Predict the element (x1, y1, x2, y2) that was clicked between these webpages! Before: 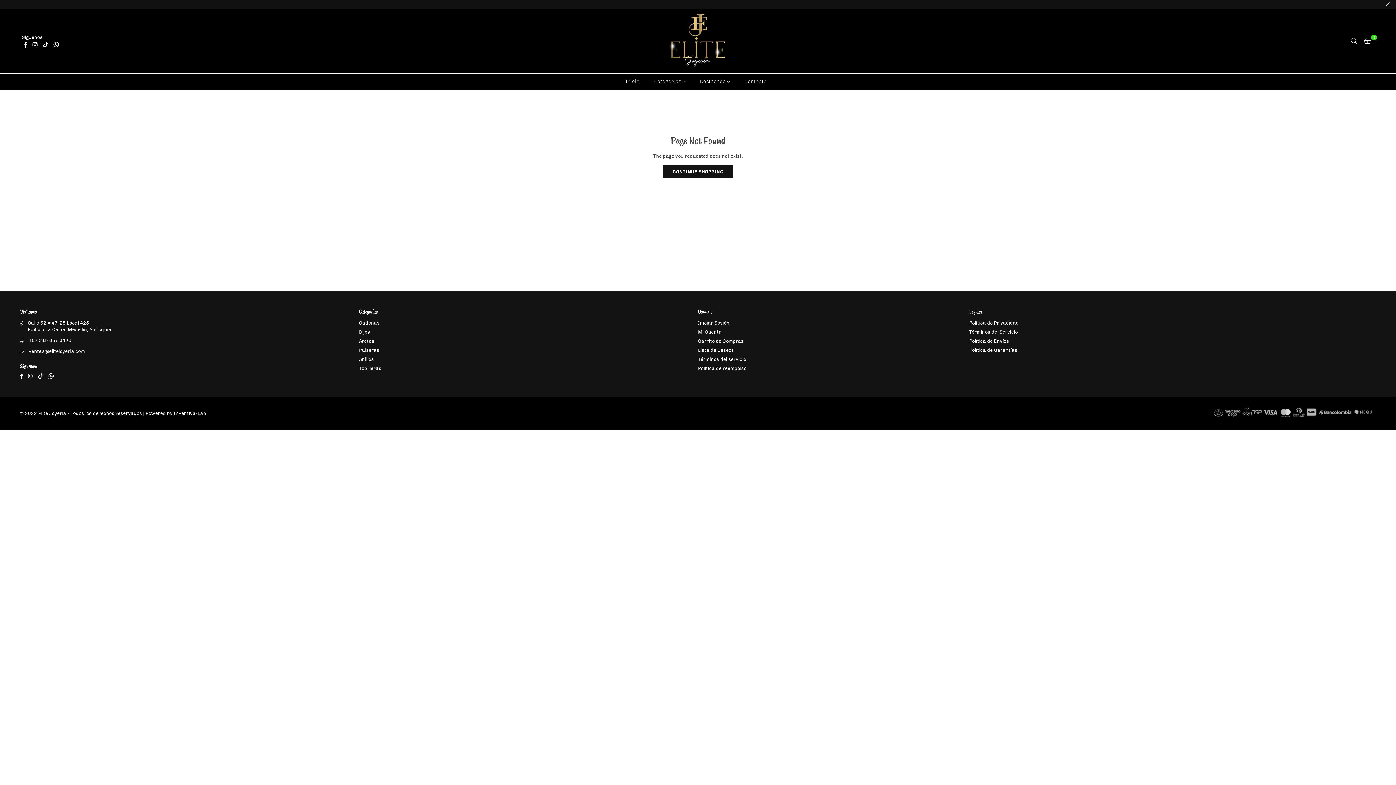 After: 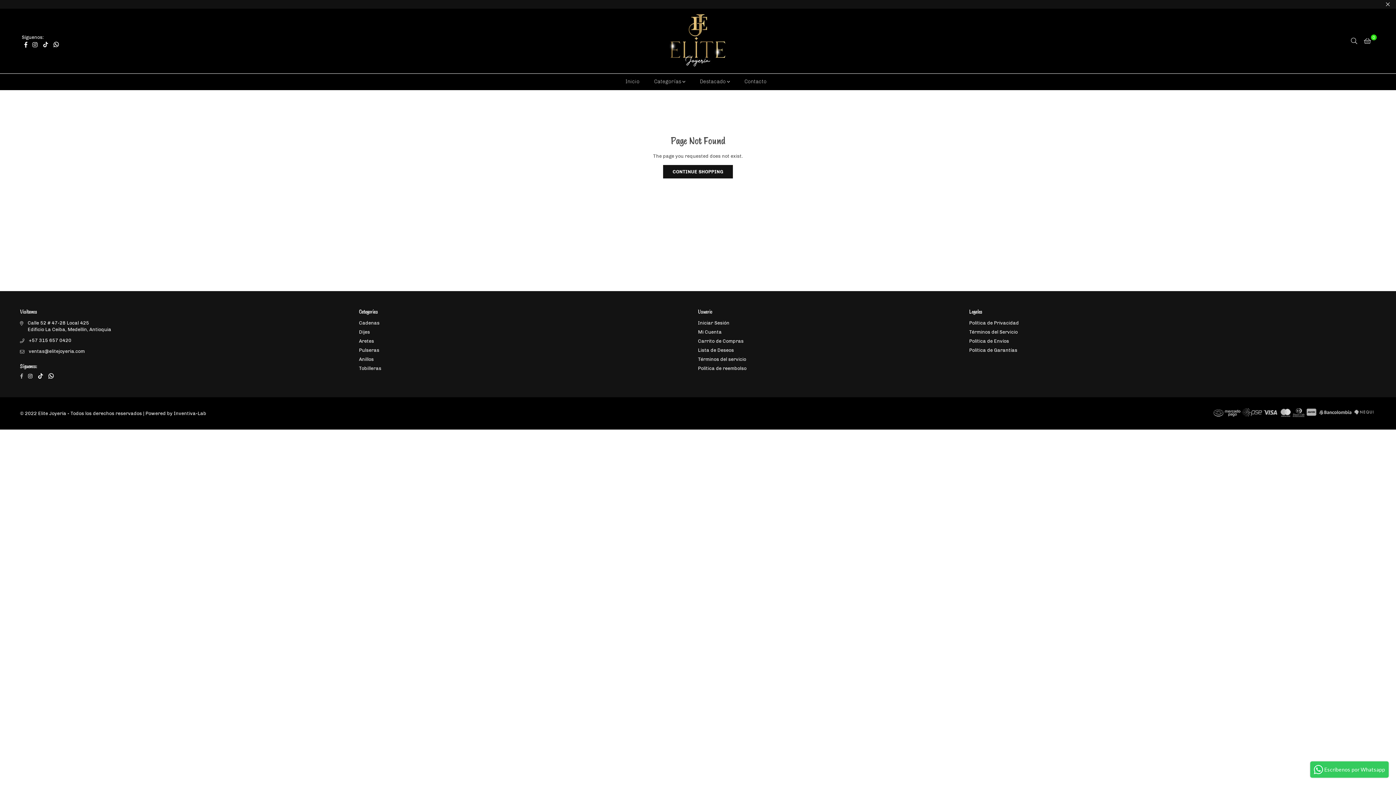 Action: label: Facebook bbox: (17, 372, 25, 379)